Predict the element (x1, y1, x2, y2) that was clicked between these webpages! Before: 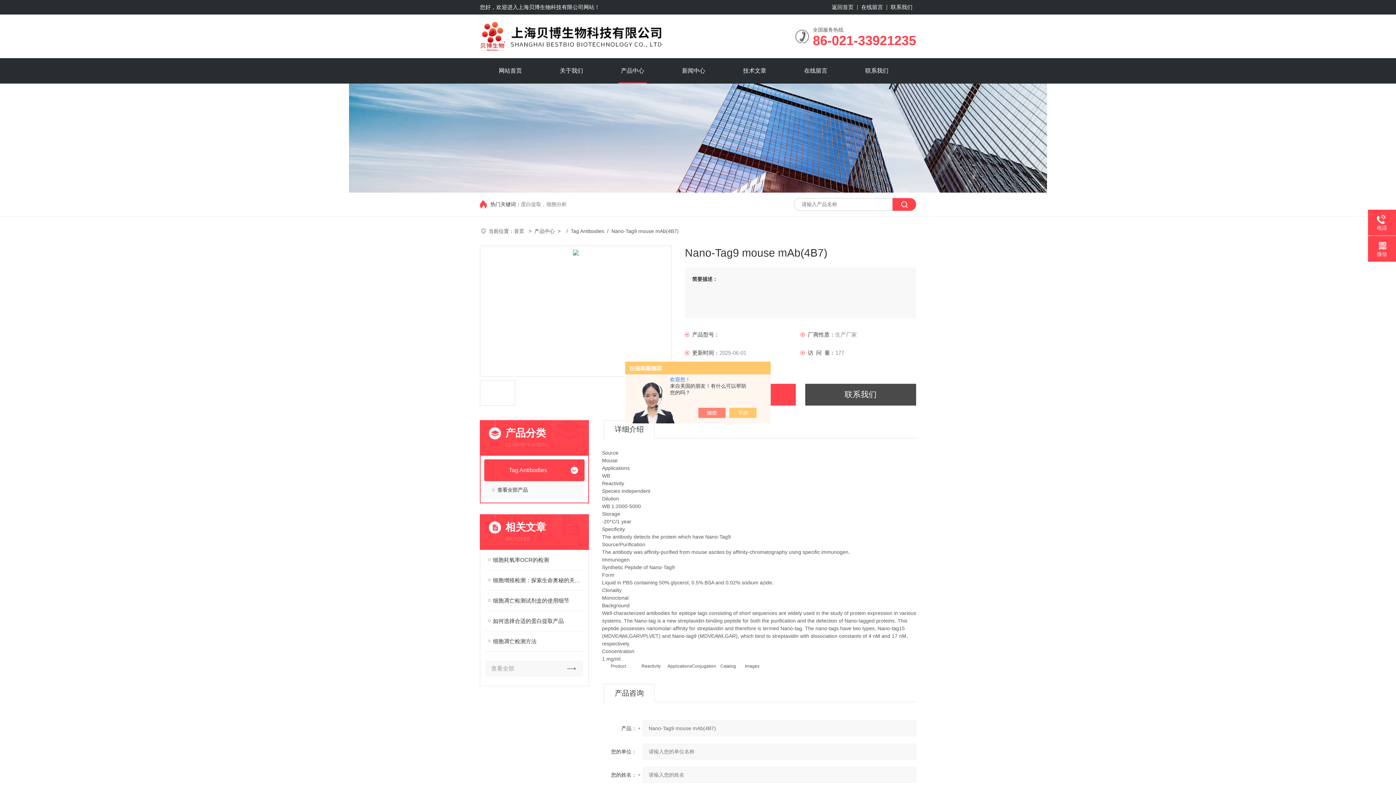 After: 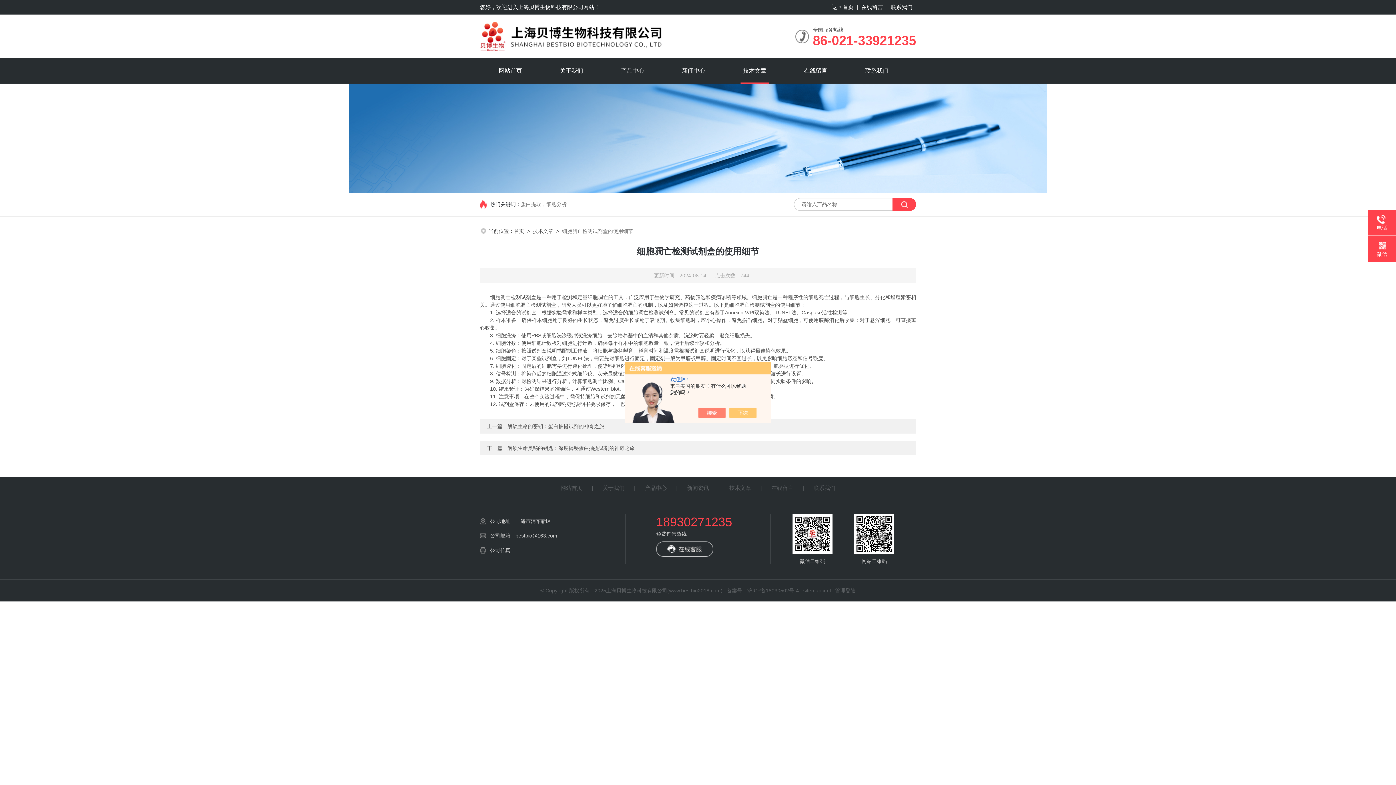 Action: bbox: (493, 594, 583, 607) label: 细胞凋亡检测试剂盒的使用细节